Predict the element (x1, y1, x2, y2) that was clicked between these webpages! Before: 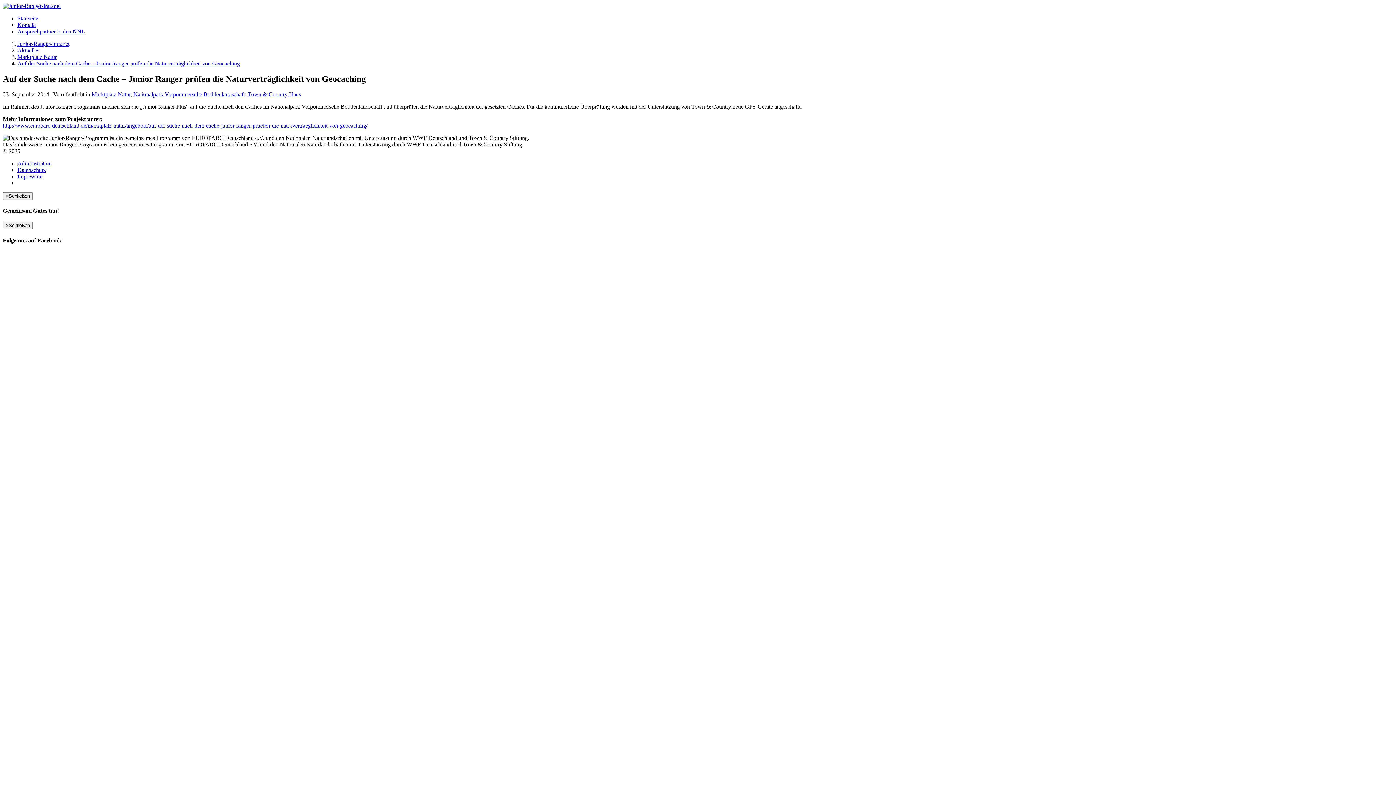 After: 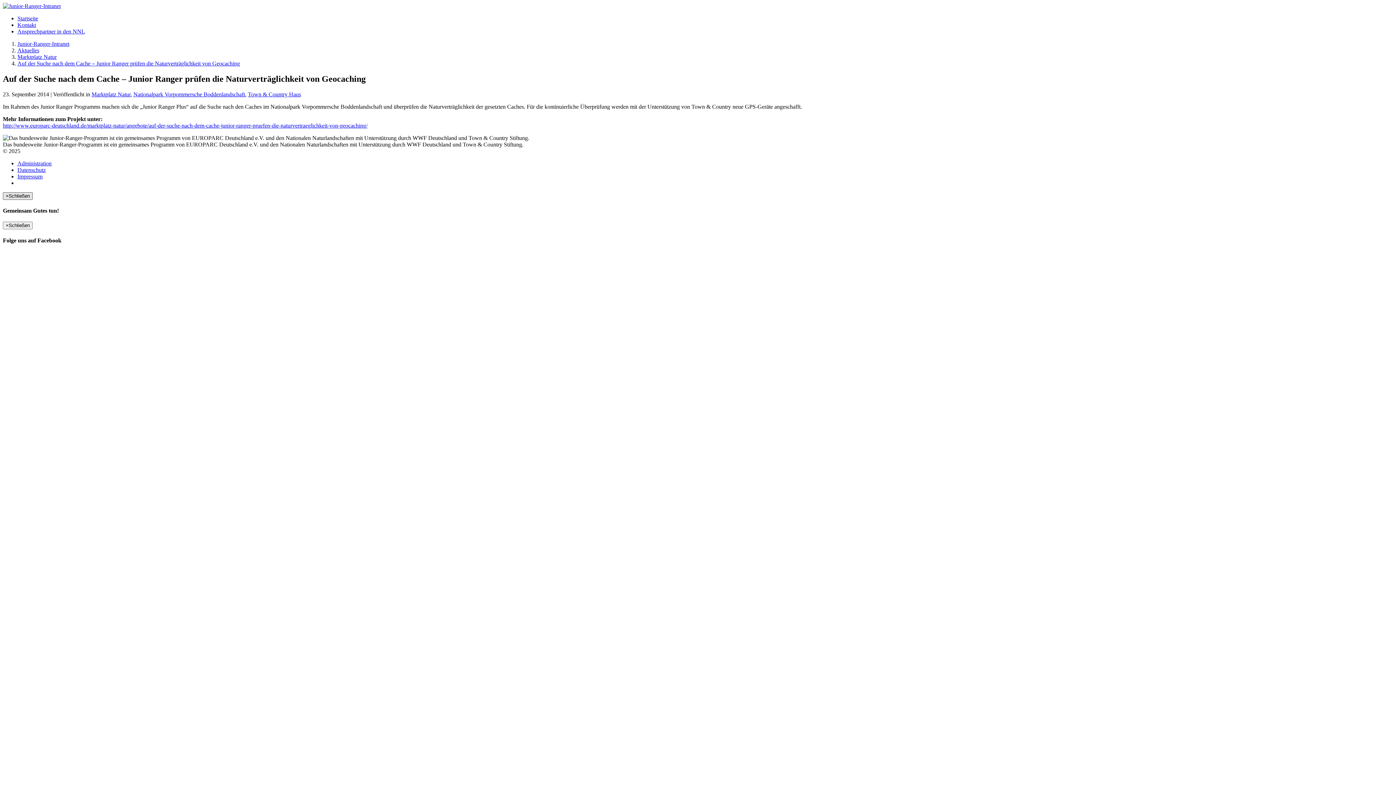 Action: bbox: (2, 192, 32, 199) label: ×Schließen